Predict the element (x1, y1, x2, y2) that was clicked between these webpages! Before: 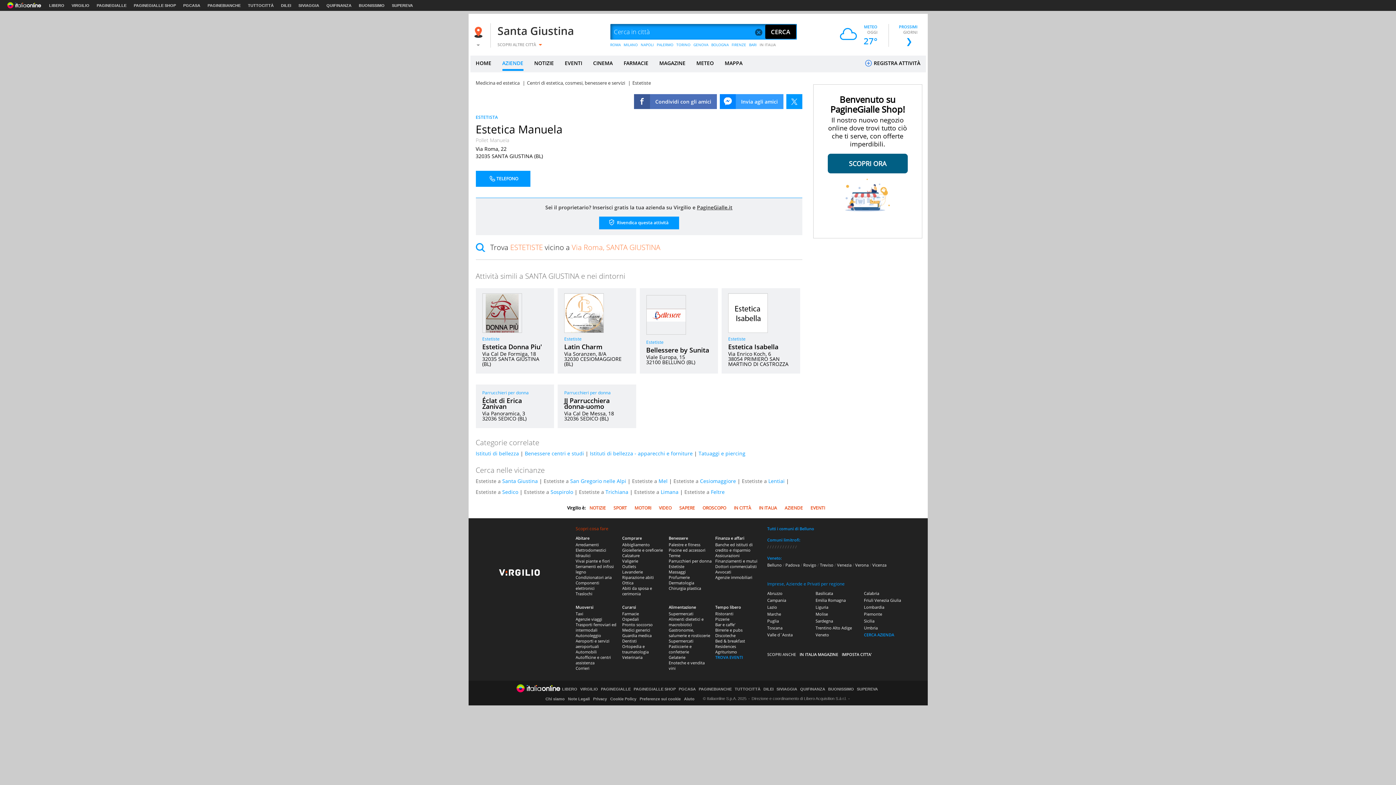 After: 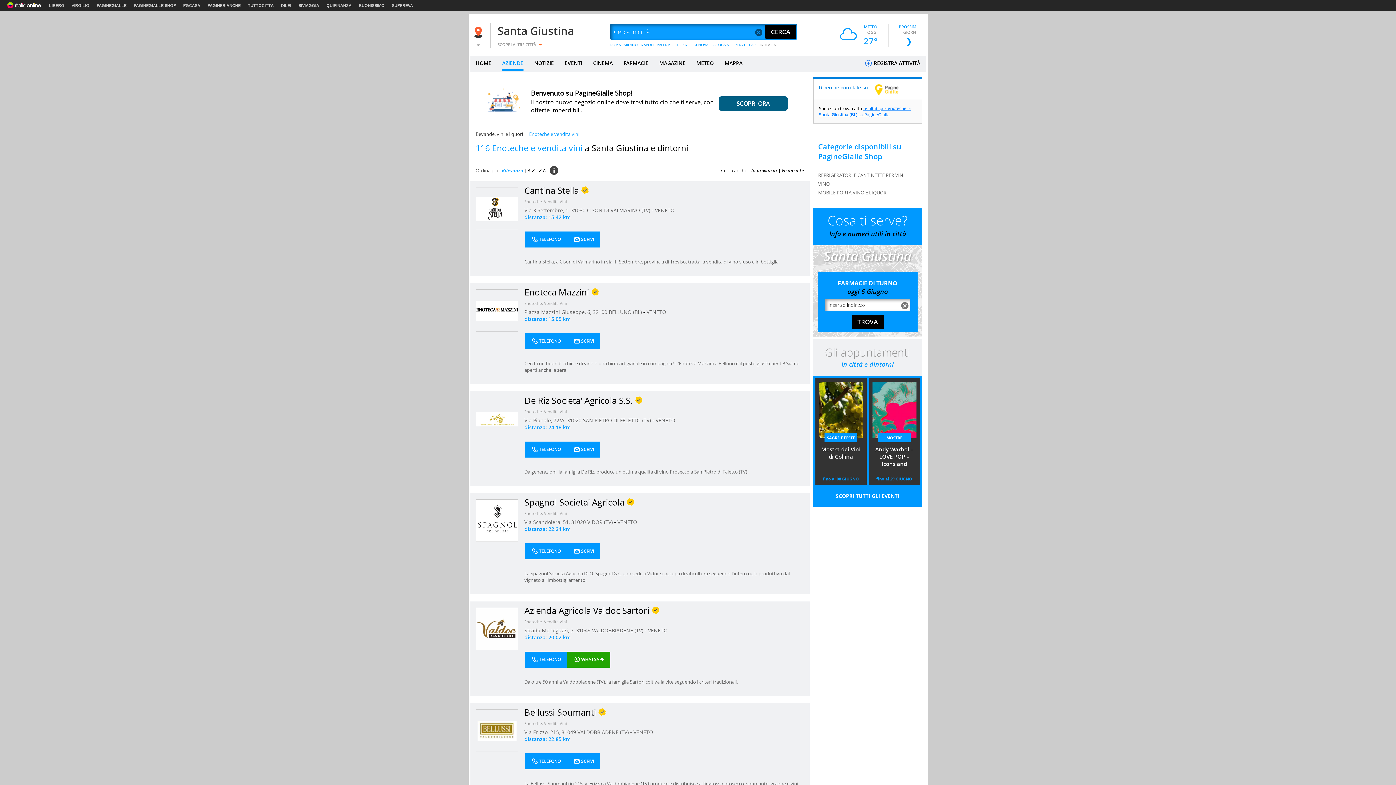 Action: label: Enoteche e vendita vini bbox: (668, 660, 704, 671)